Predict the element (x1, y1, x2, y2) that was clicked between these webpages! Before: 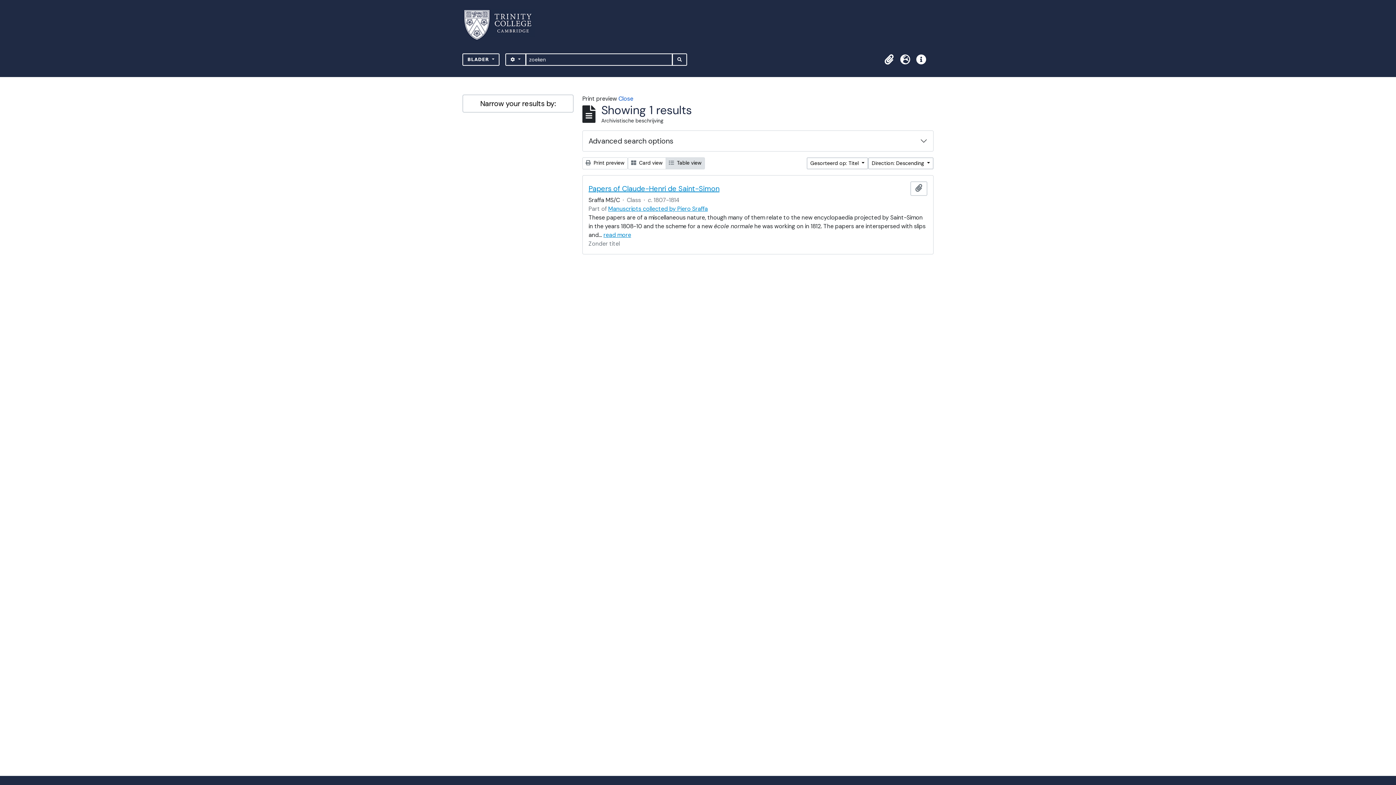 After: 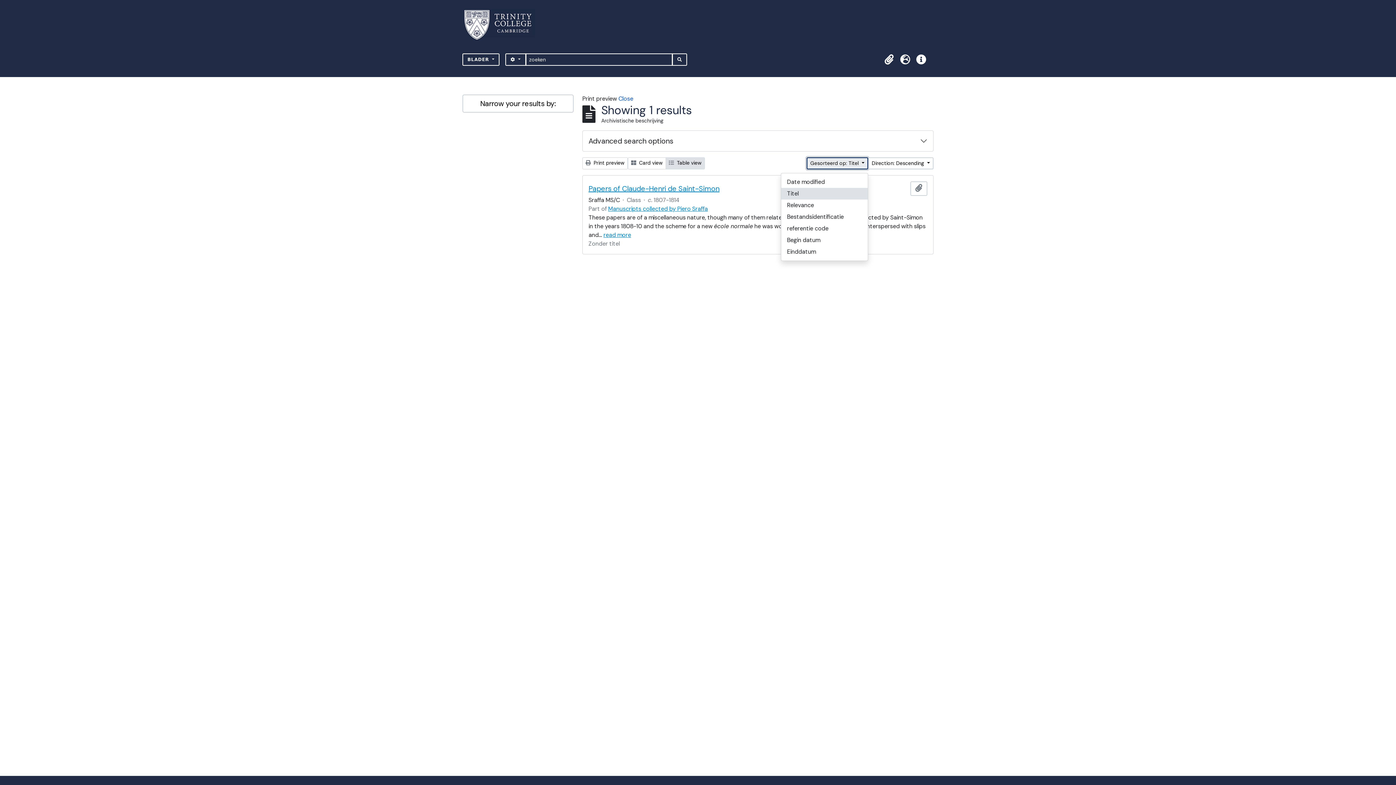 Action: label: Gesorteerd op: Titel  bbox: (806, 157, 868, 169)